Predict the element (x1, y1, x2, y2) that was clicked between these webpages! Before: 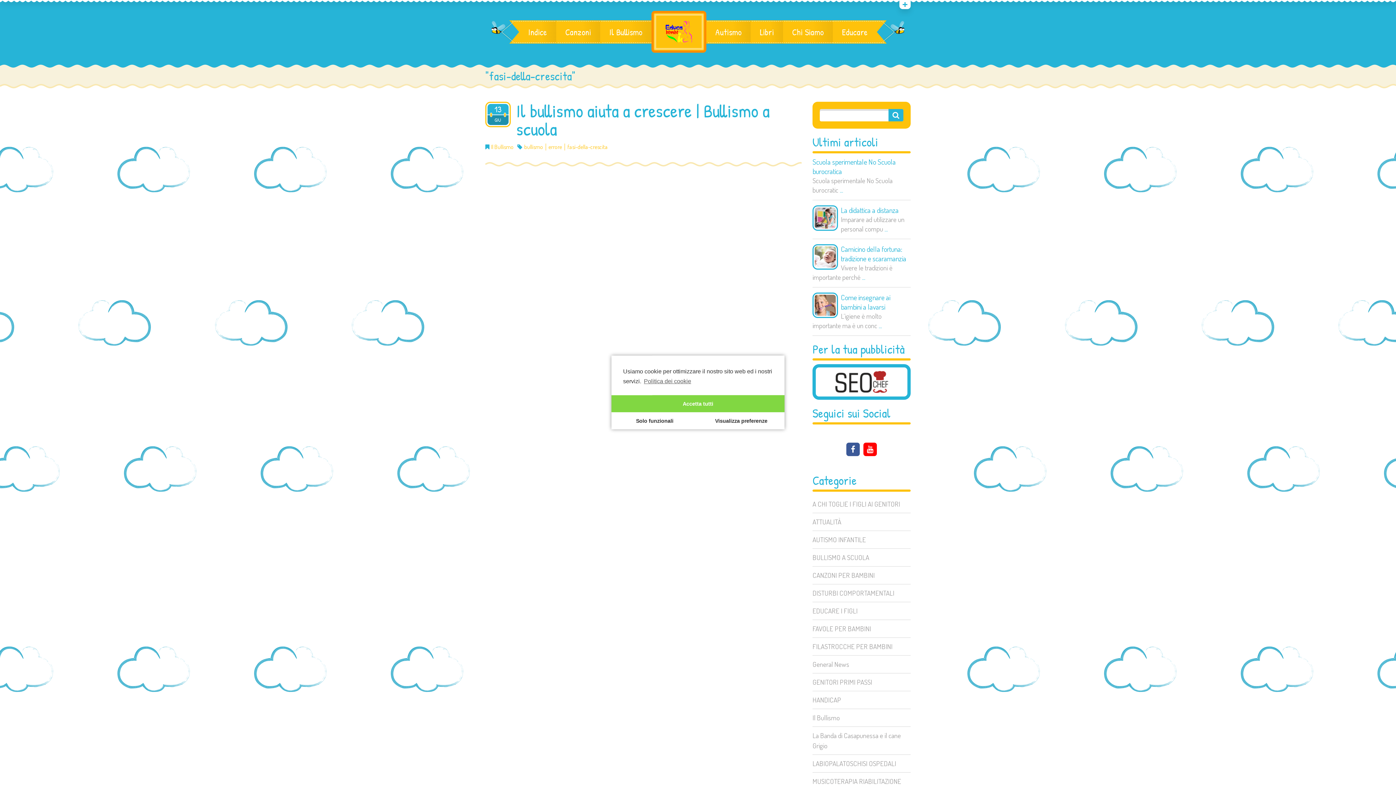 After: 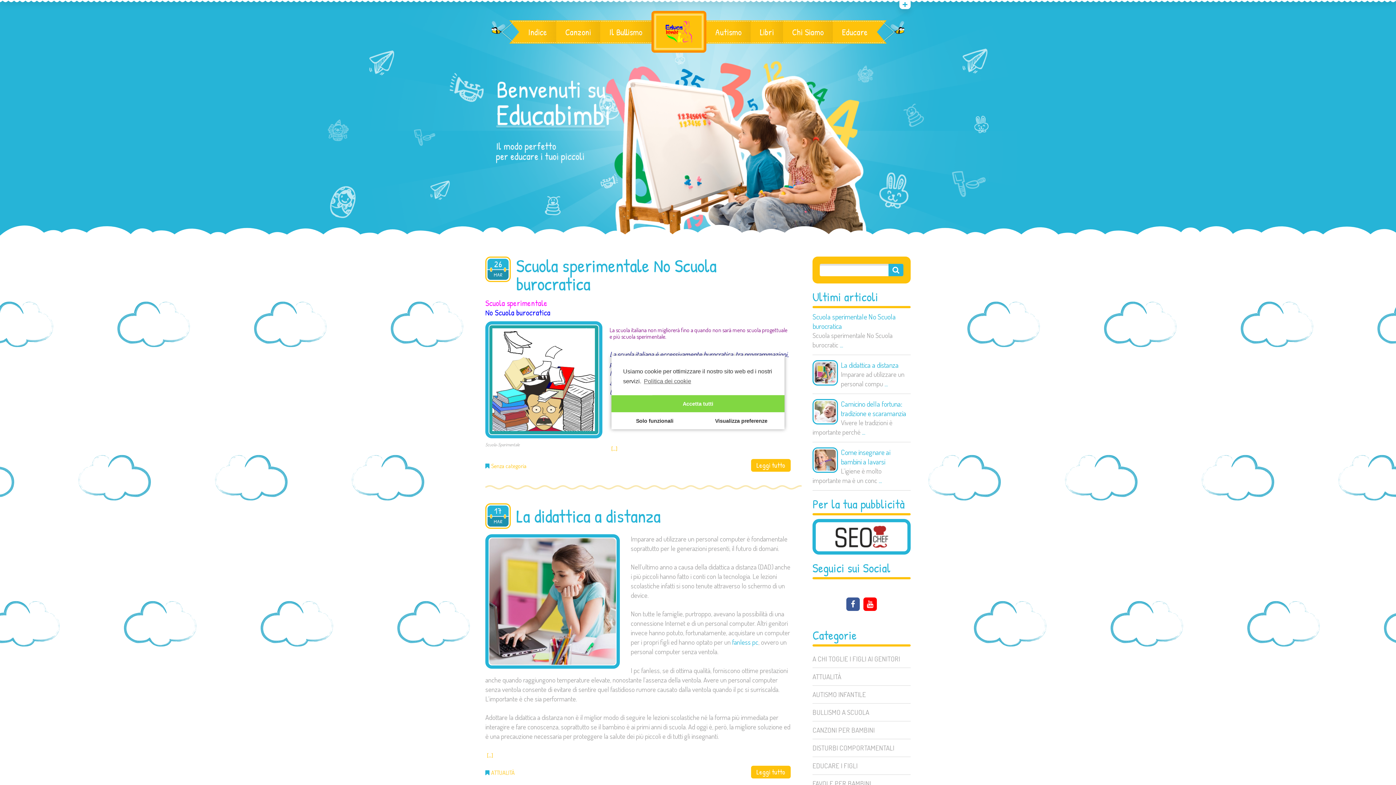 Action: bbox: (651, 10, 706, 52)